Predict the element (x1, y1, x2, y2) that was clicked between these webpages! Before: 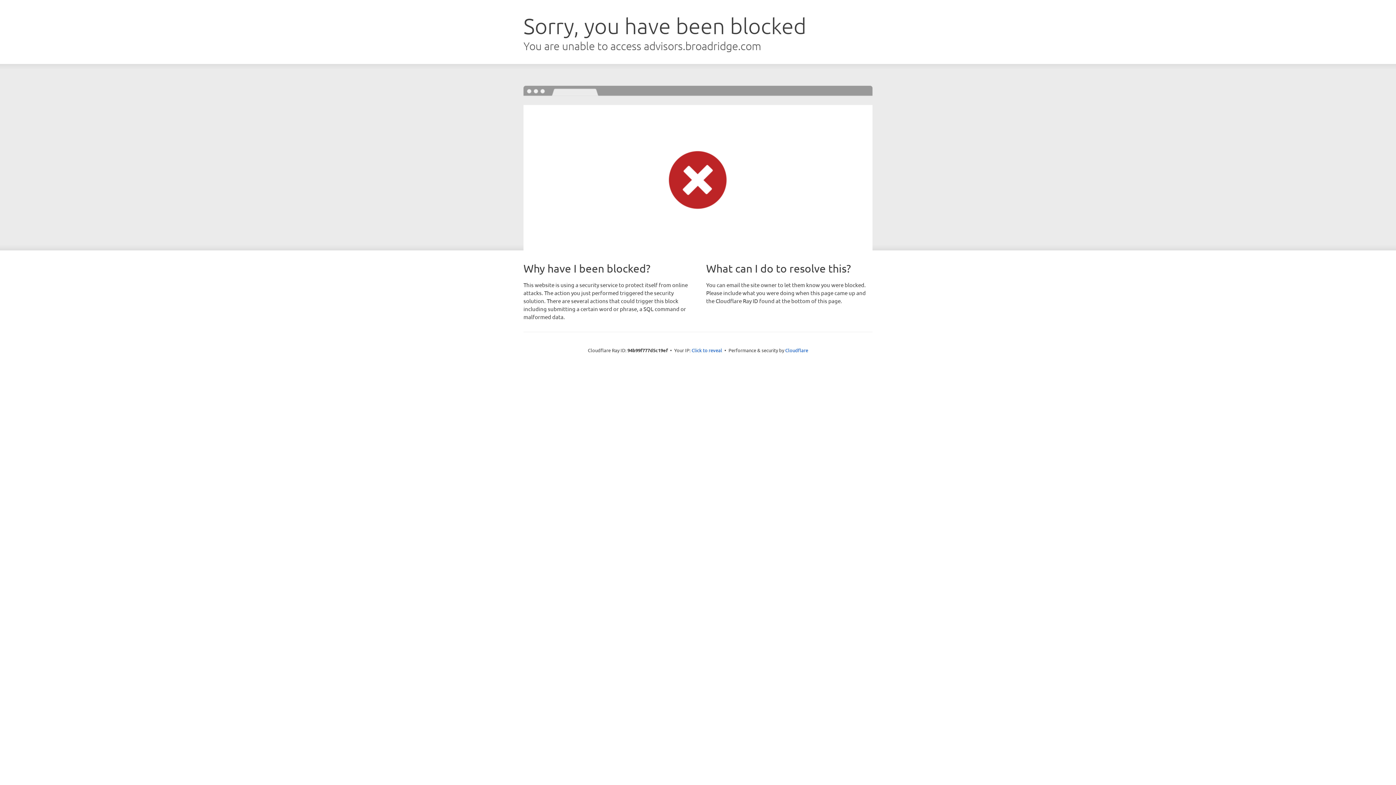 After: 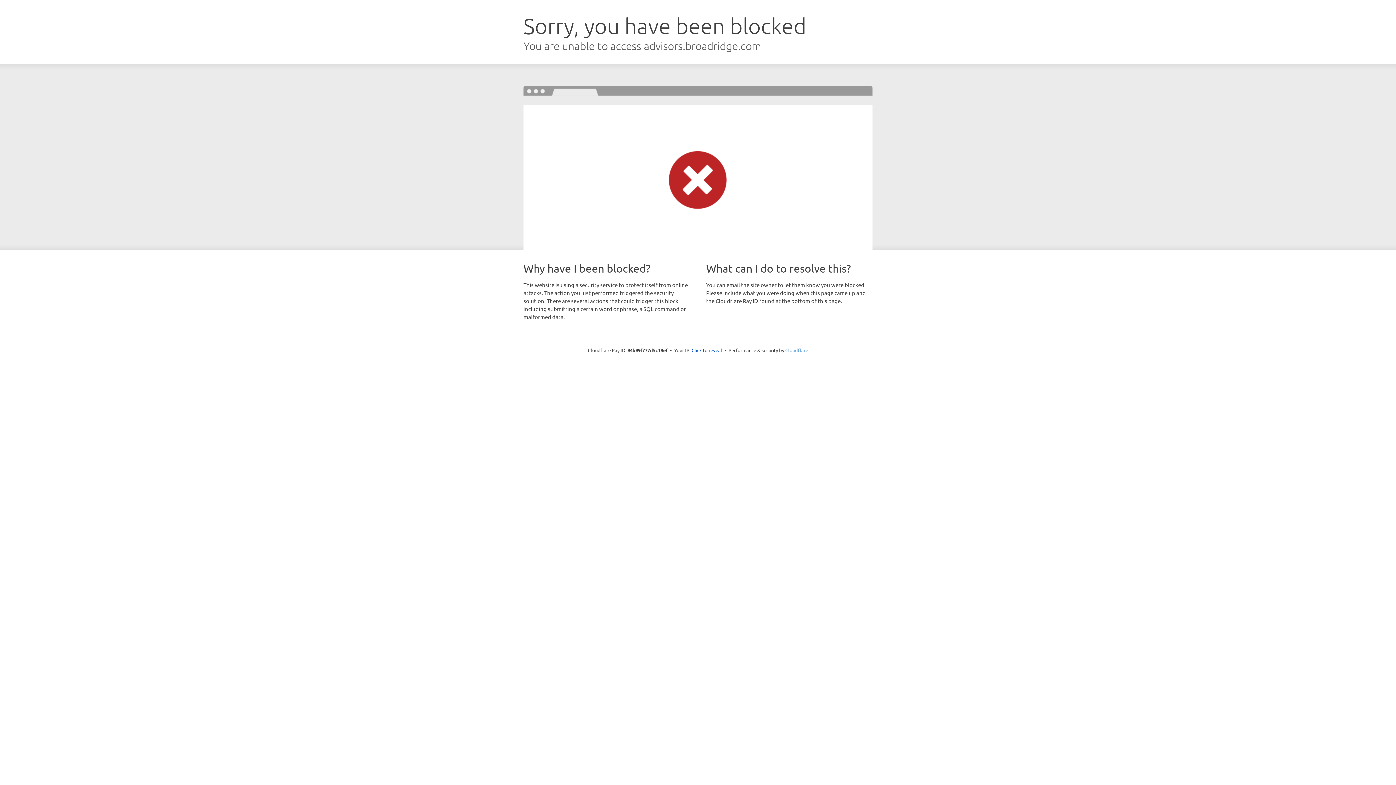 Action: label: Cloudflare bbox: (785, 347, 808, 353)